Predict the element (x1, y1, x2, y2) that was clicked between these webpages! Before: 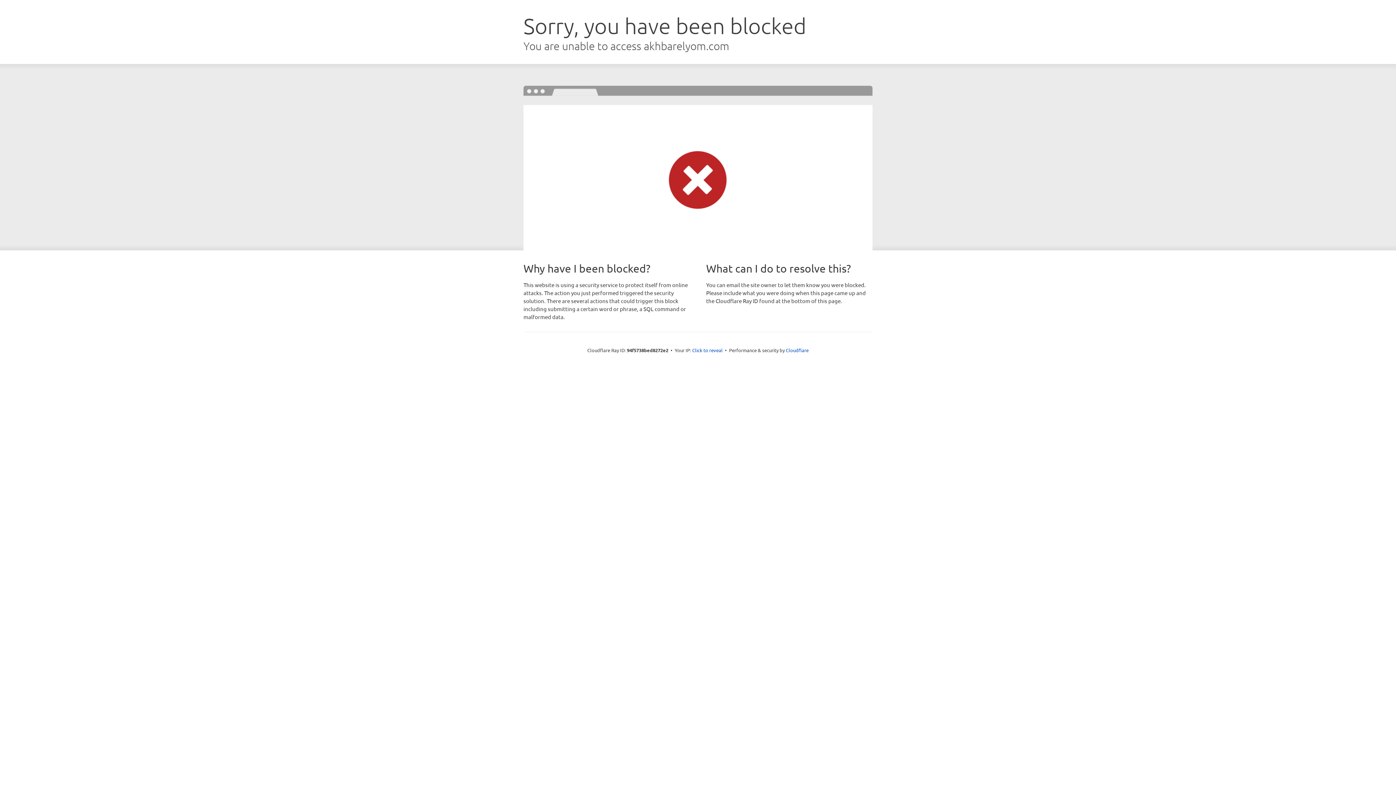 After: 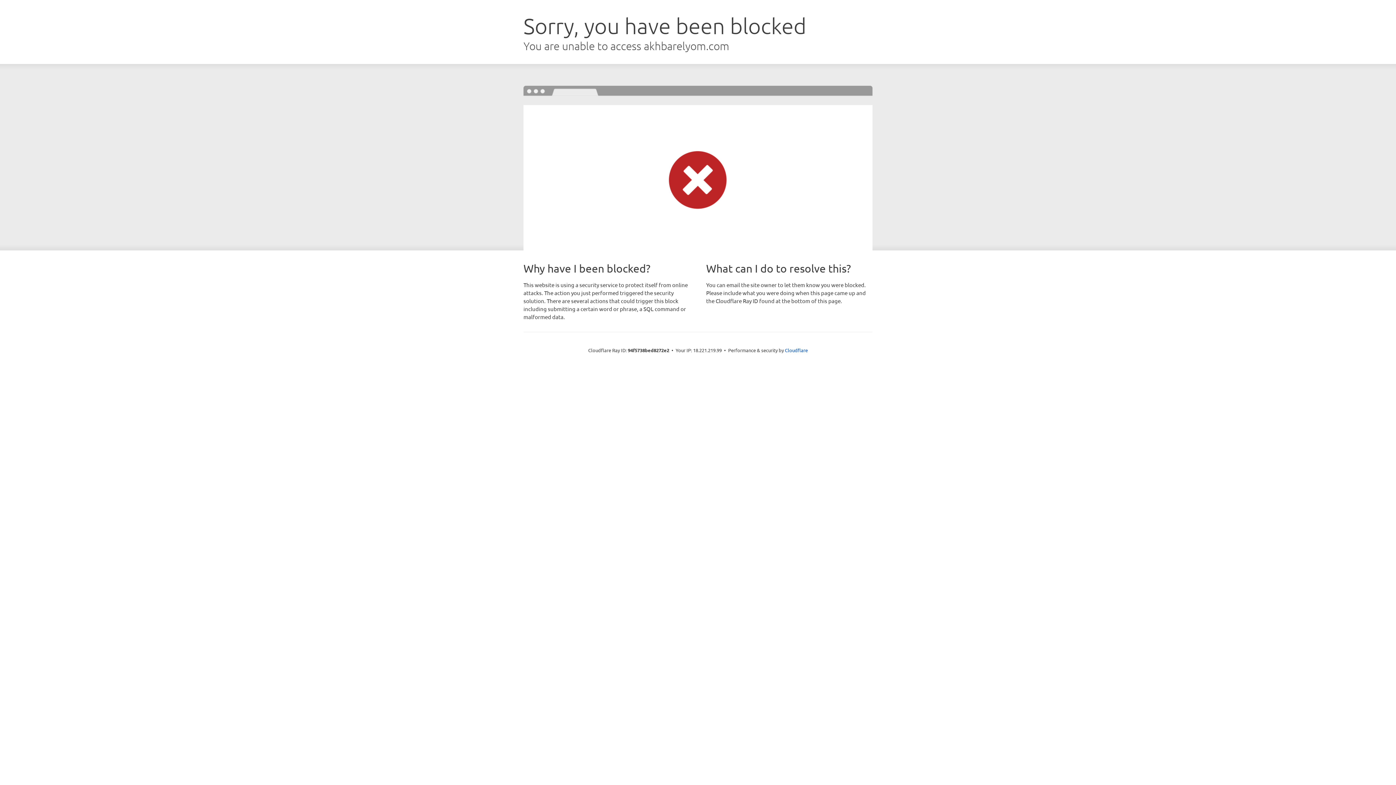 Action: bbox: (692, 346, 722, 353) label: Click to reveal